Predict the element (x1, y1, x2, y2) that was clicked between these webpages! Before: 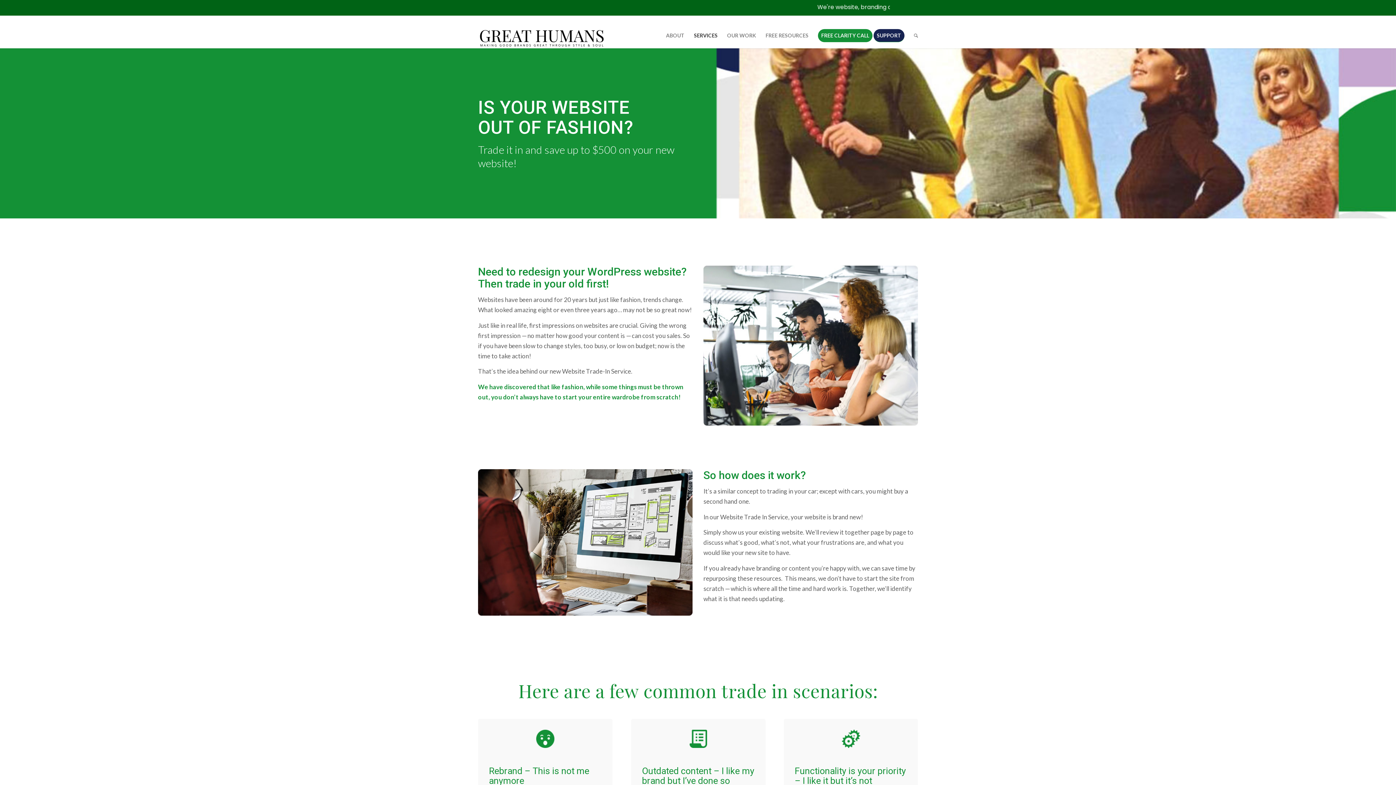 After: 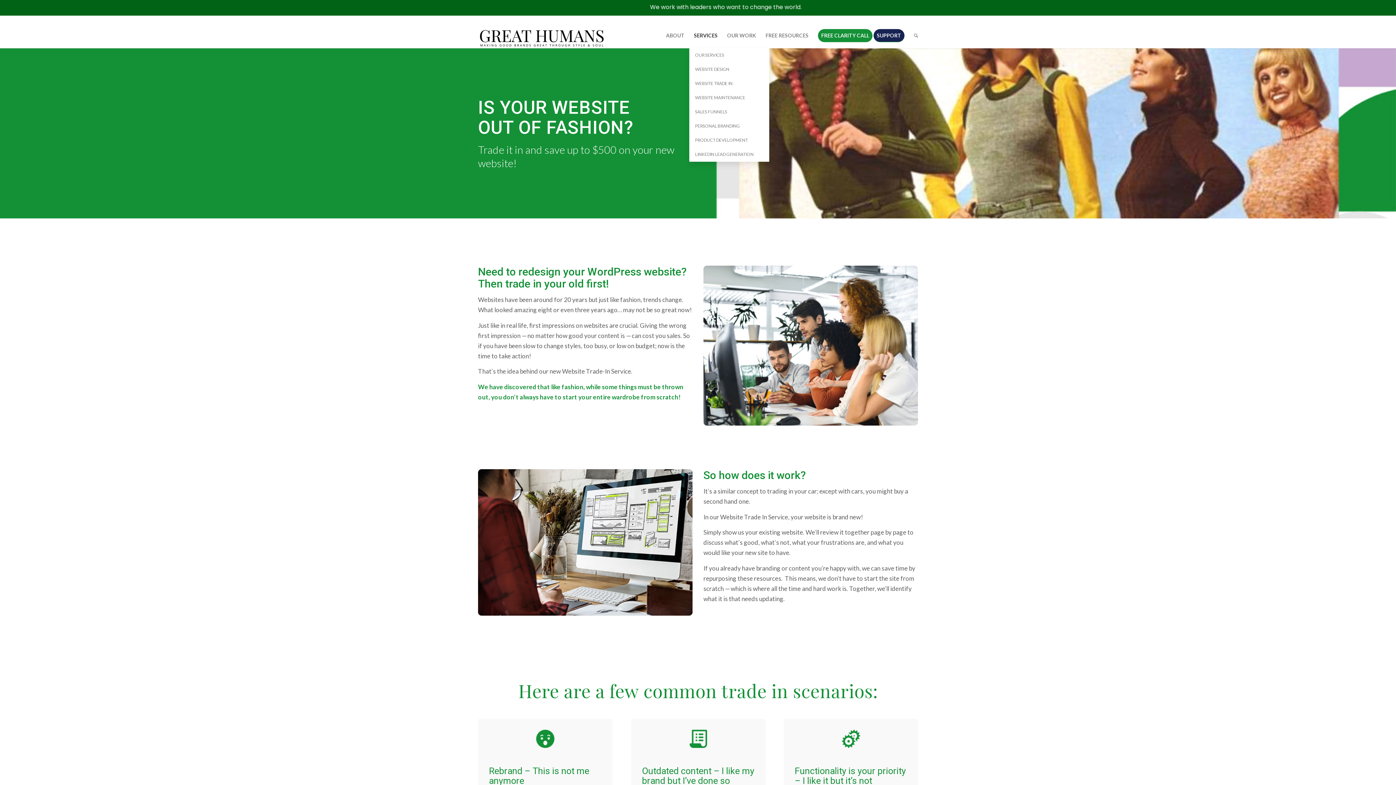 Action: bbox: (689, 15, 722, 48) label: SERVICES